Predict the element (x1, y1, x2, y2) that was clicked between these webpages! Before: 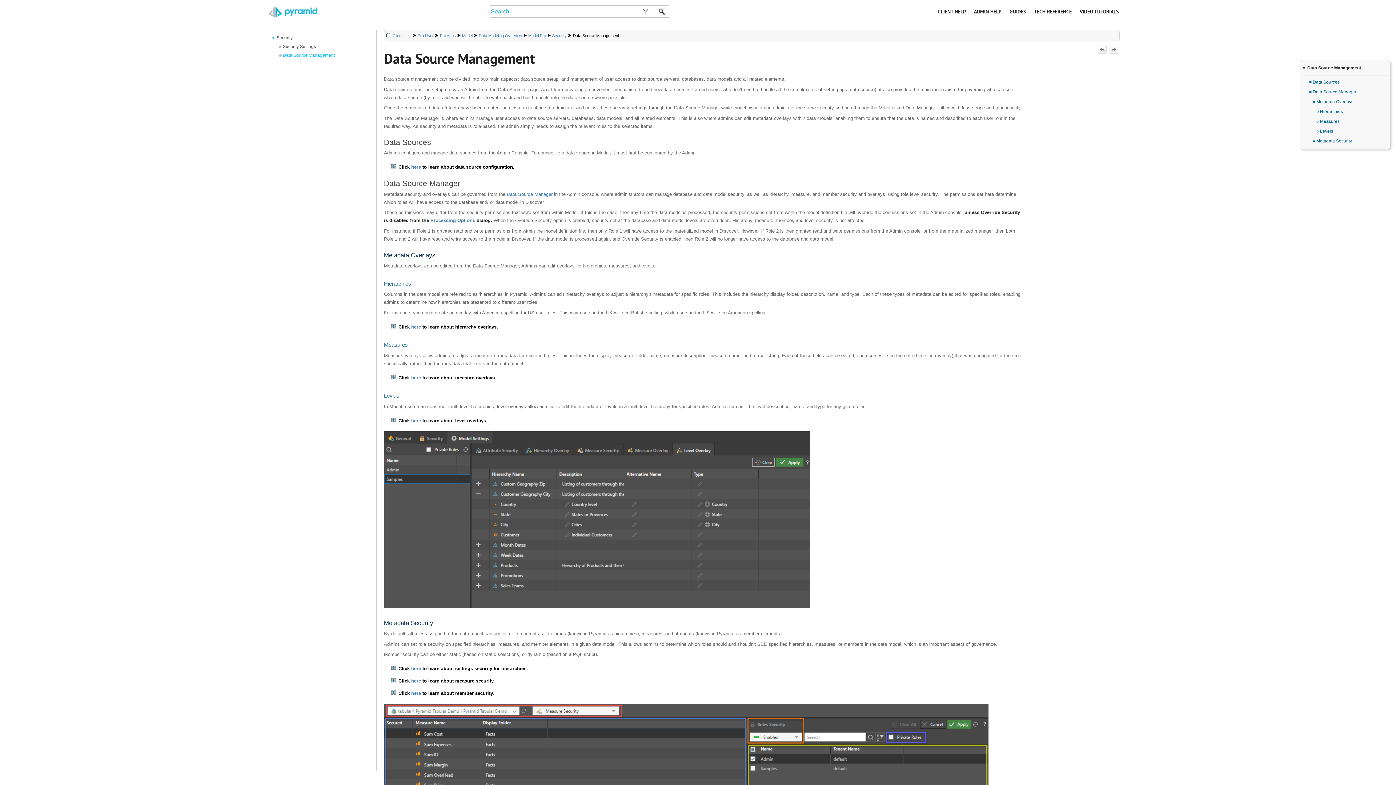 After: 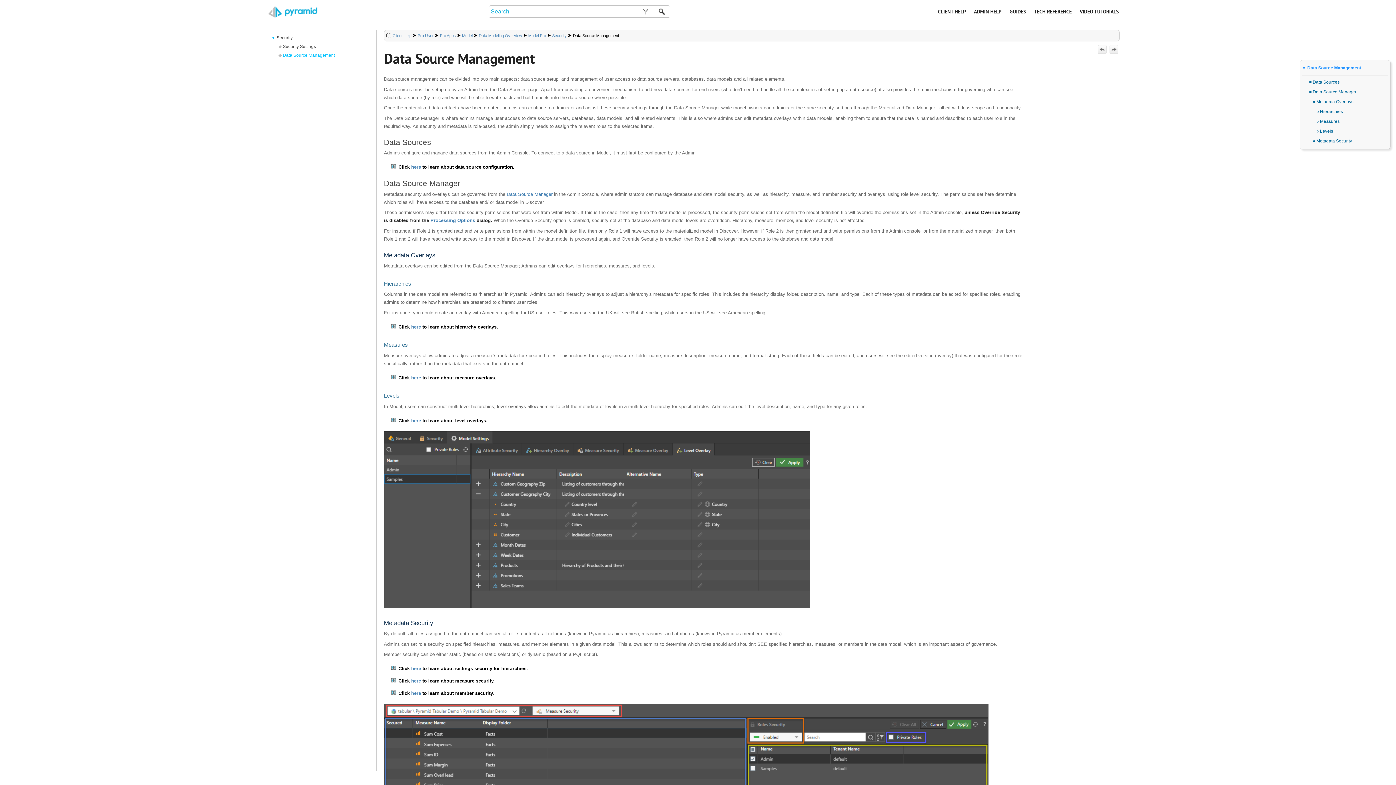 Action: bbox: (1302, 65, 1361, 70) label: ▼ Data Source Management